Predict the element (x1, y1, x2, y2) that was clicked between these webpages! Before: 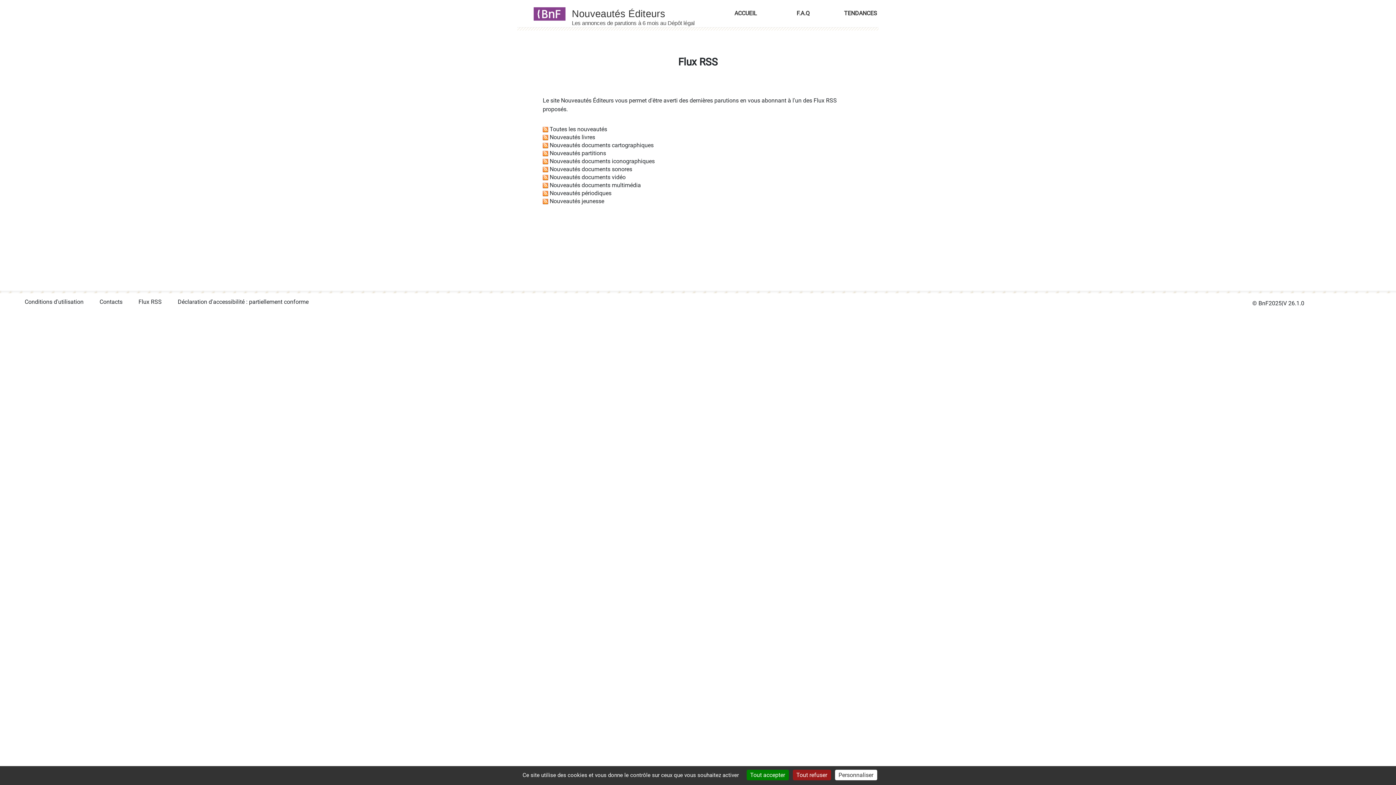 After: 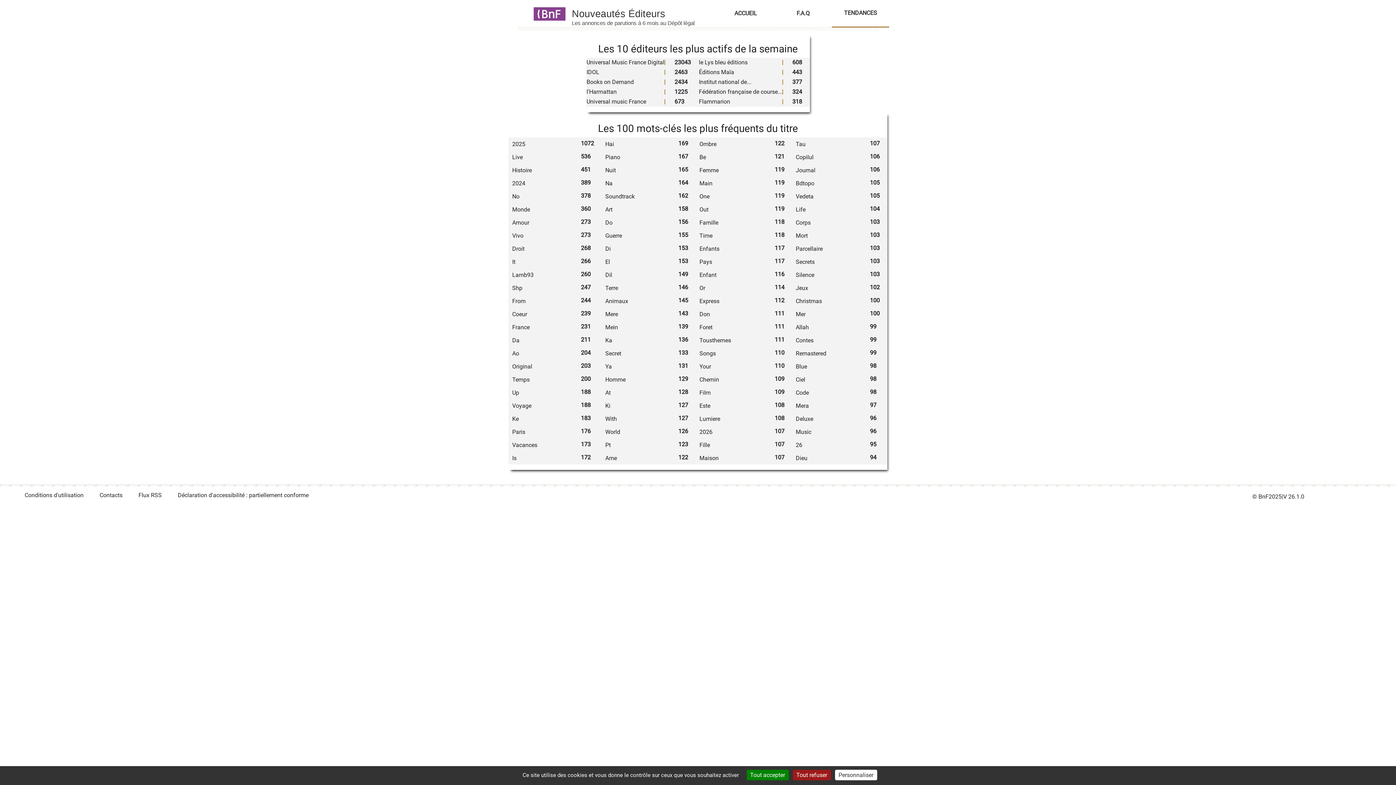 Action: bbox: (832, -6, 889, 27) label: TENDANCES